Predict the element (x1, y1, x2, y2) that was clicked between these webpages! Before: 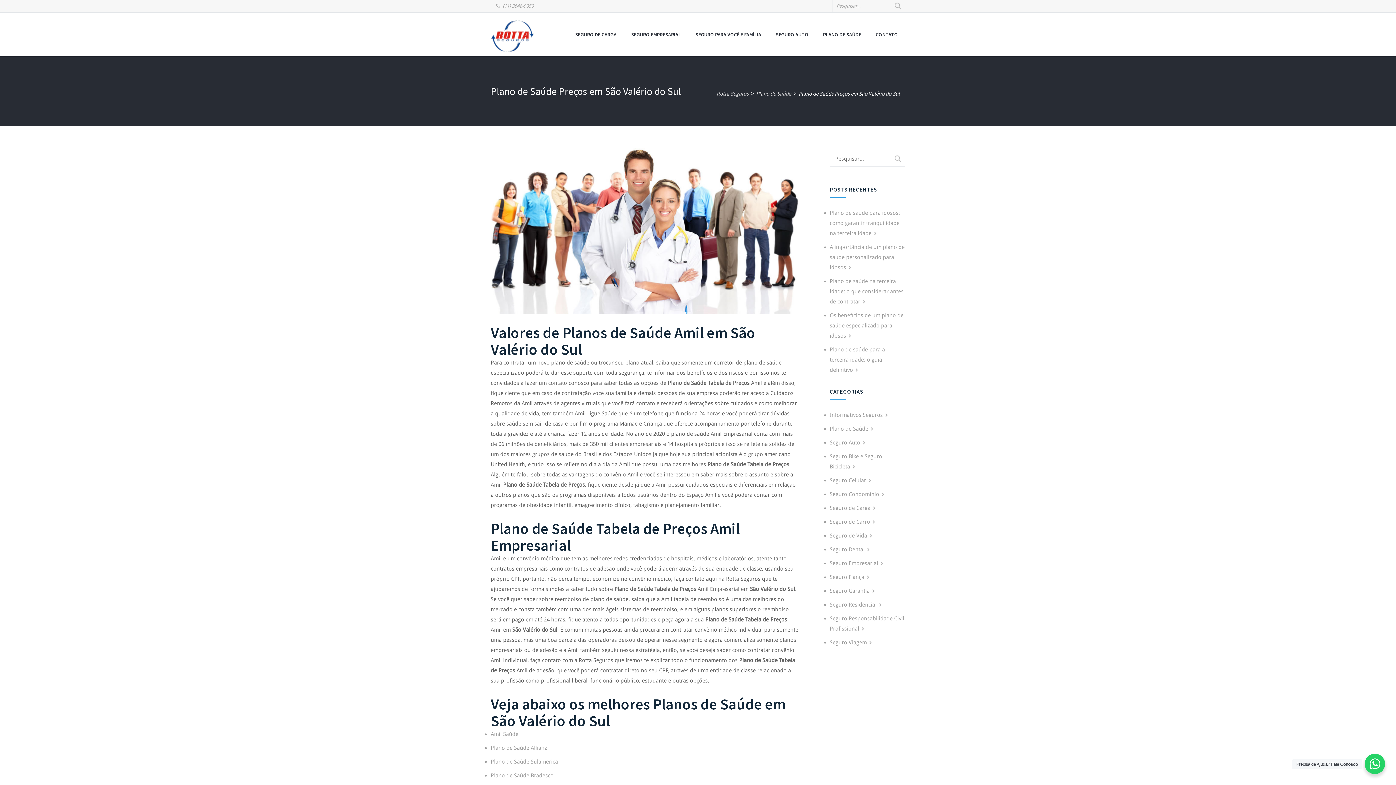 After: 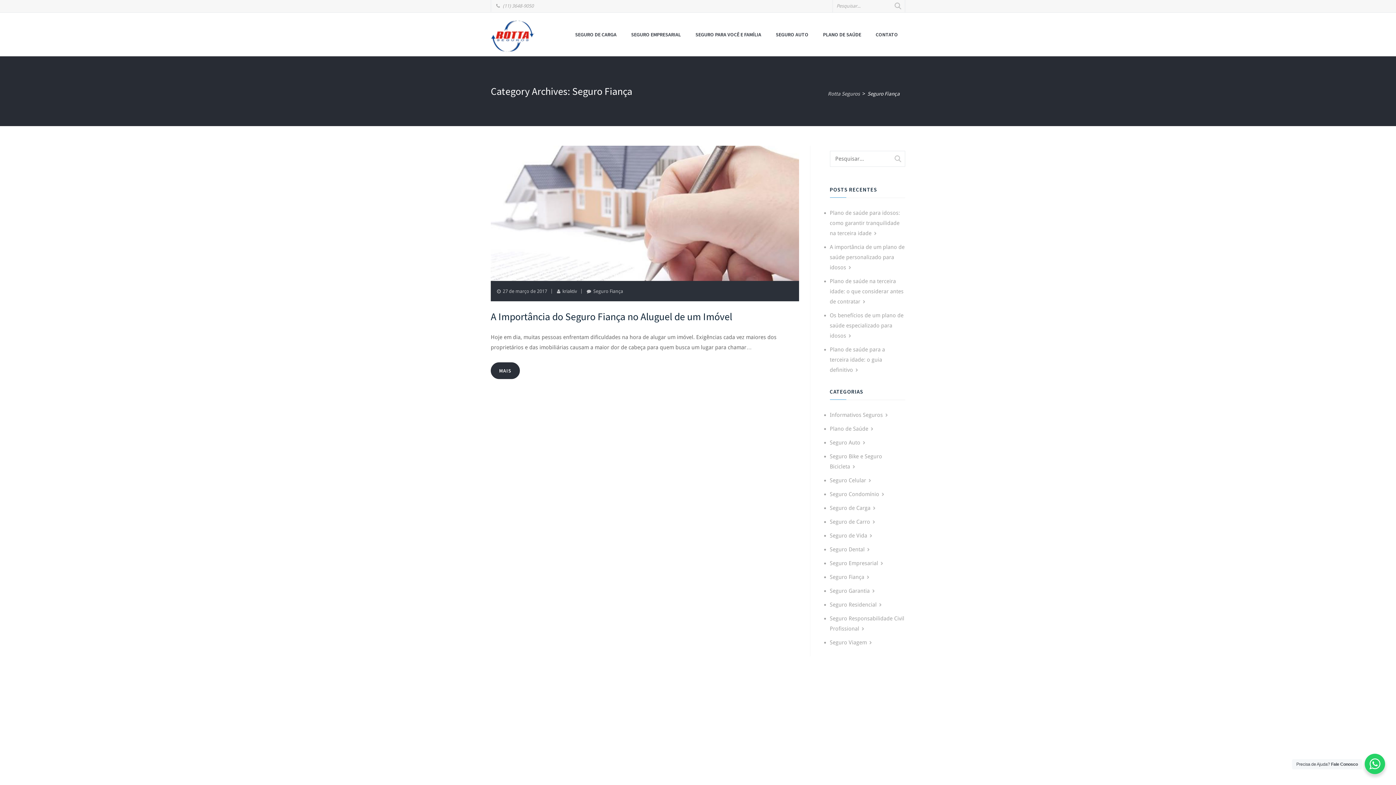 Action: label: Seguro Fiança bbox: (830, 574, 869, 580)